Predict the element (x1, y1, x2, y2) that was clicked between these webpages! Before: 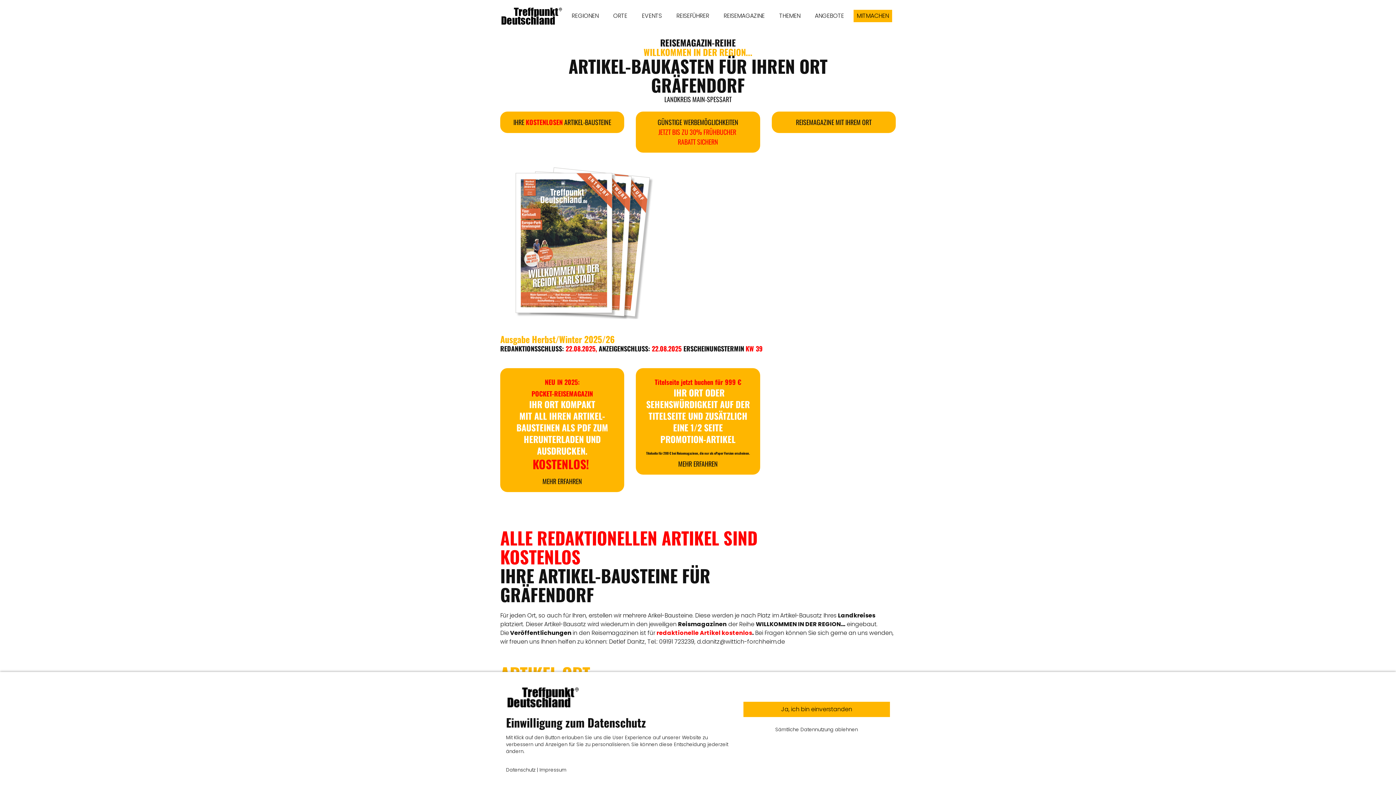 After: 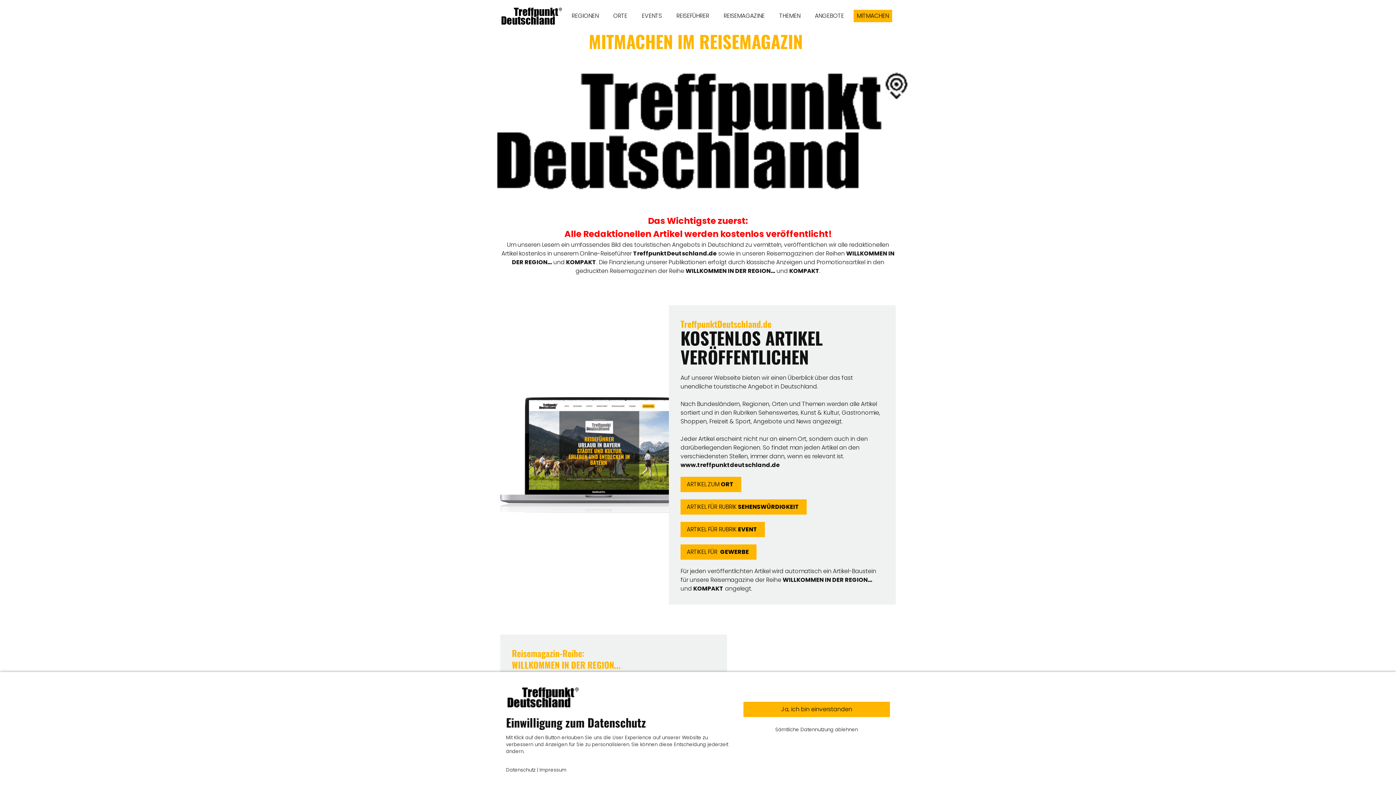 Action: label: MITMACHEN bbox: (853, 9, 892, 22)